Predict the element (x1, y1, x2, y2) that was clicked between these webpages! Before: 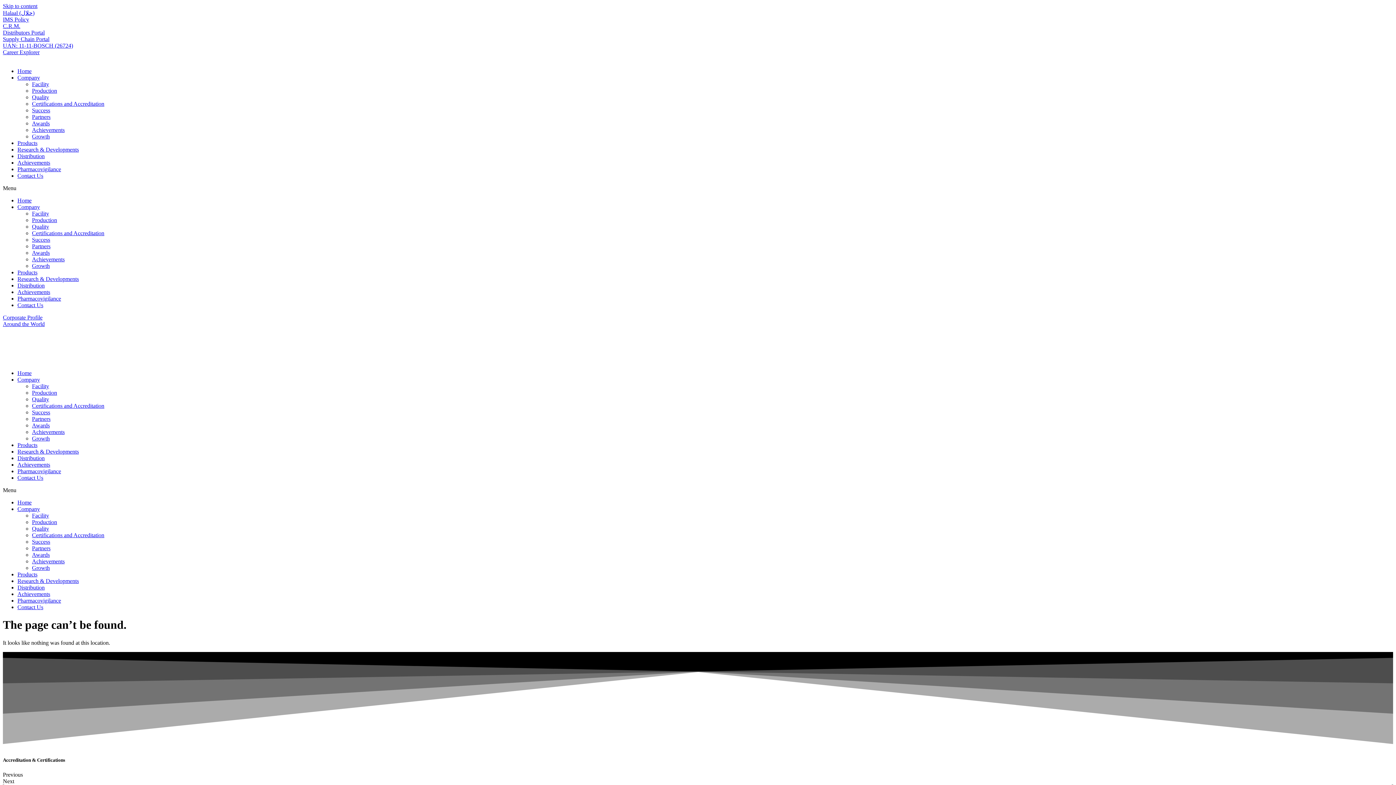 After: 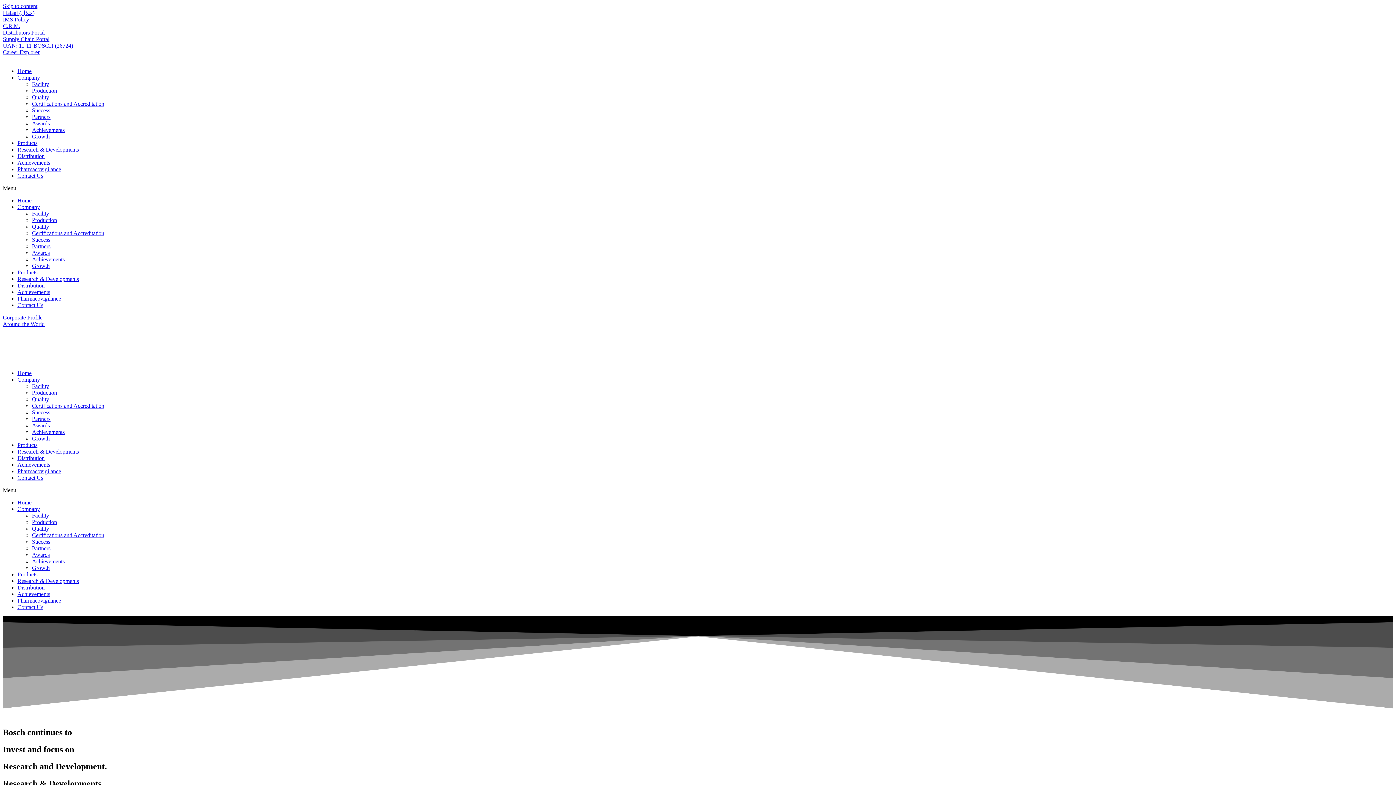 Action: bbox: (17, 578, 78, 584) label: Research & Developments